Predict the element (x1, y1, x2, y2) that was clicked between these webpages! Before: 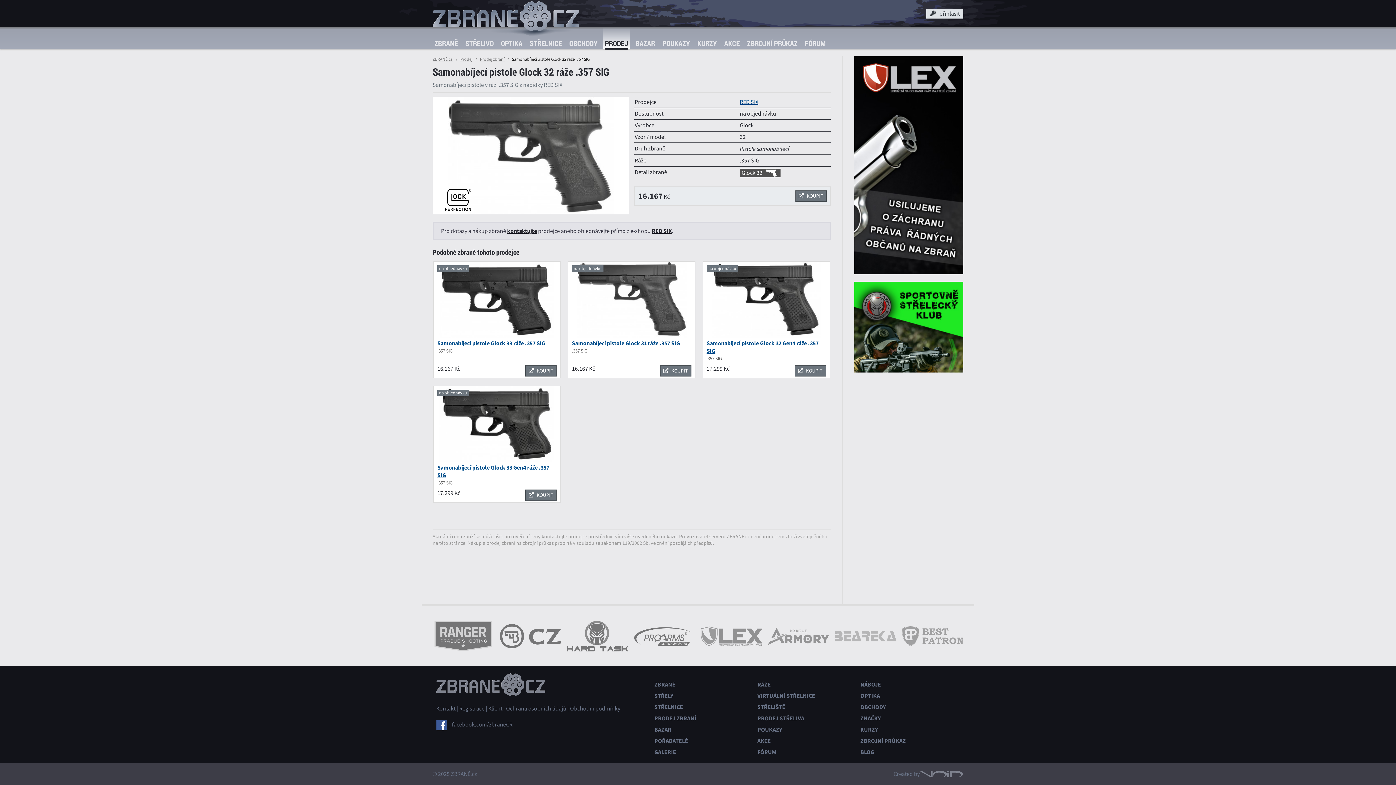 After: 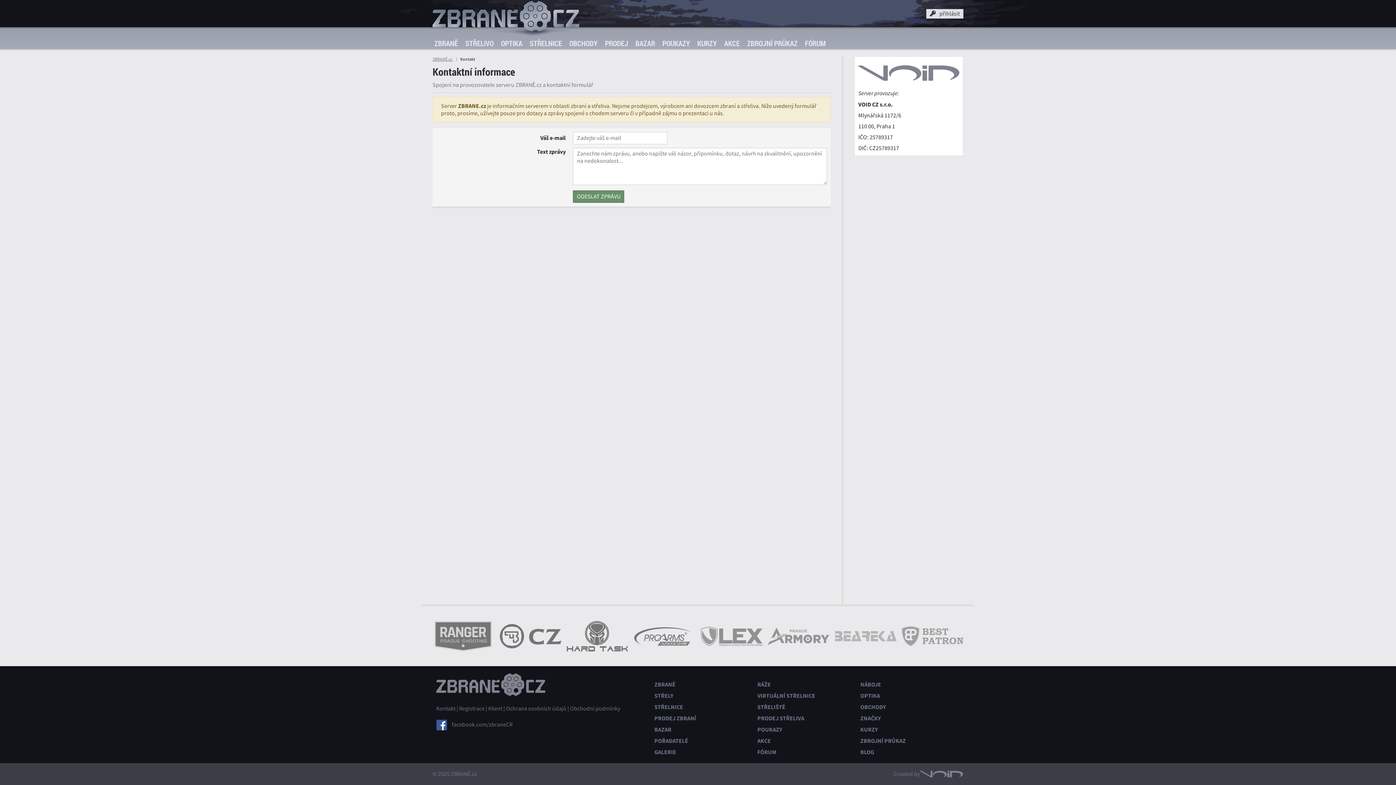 Action: bbox: (436, 705, 455, 712) label: Kontakt